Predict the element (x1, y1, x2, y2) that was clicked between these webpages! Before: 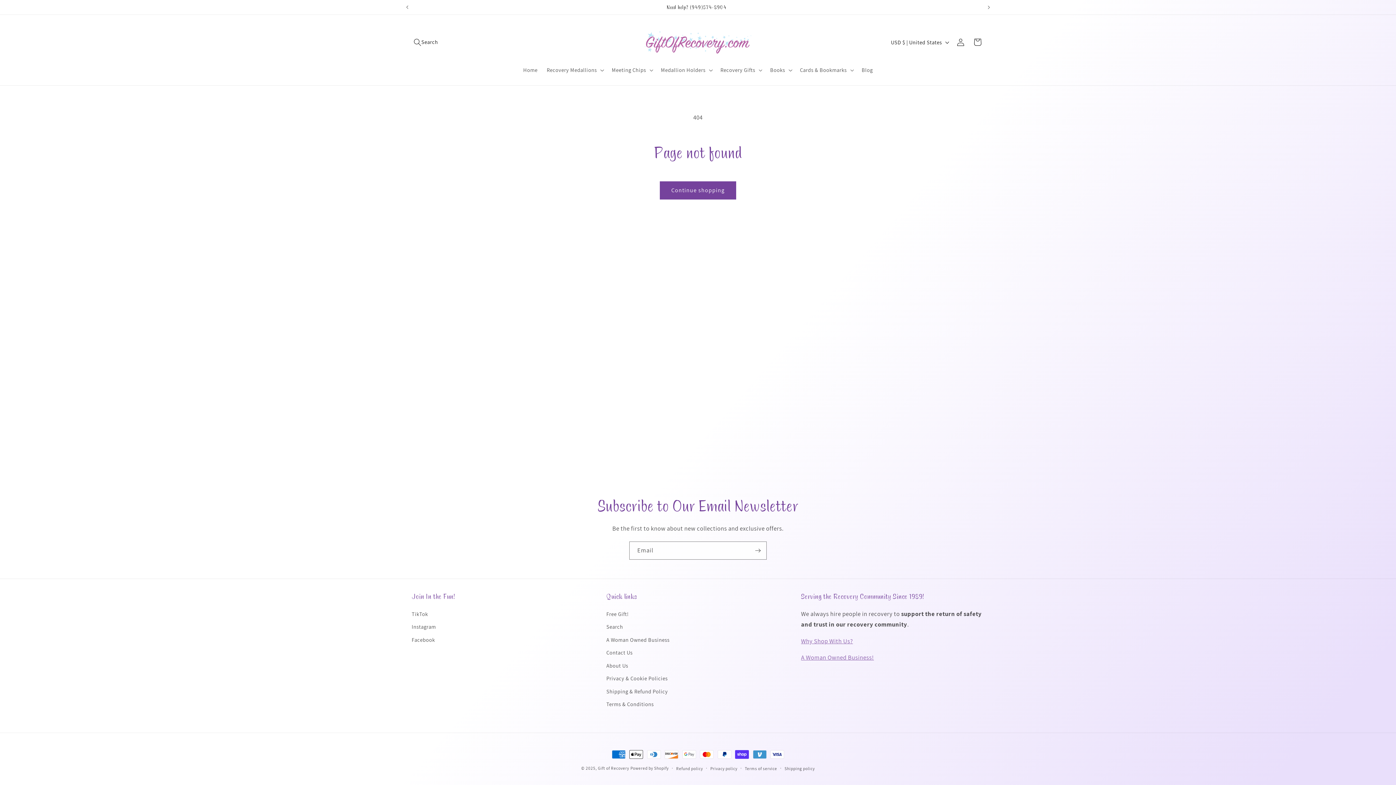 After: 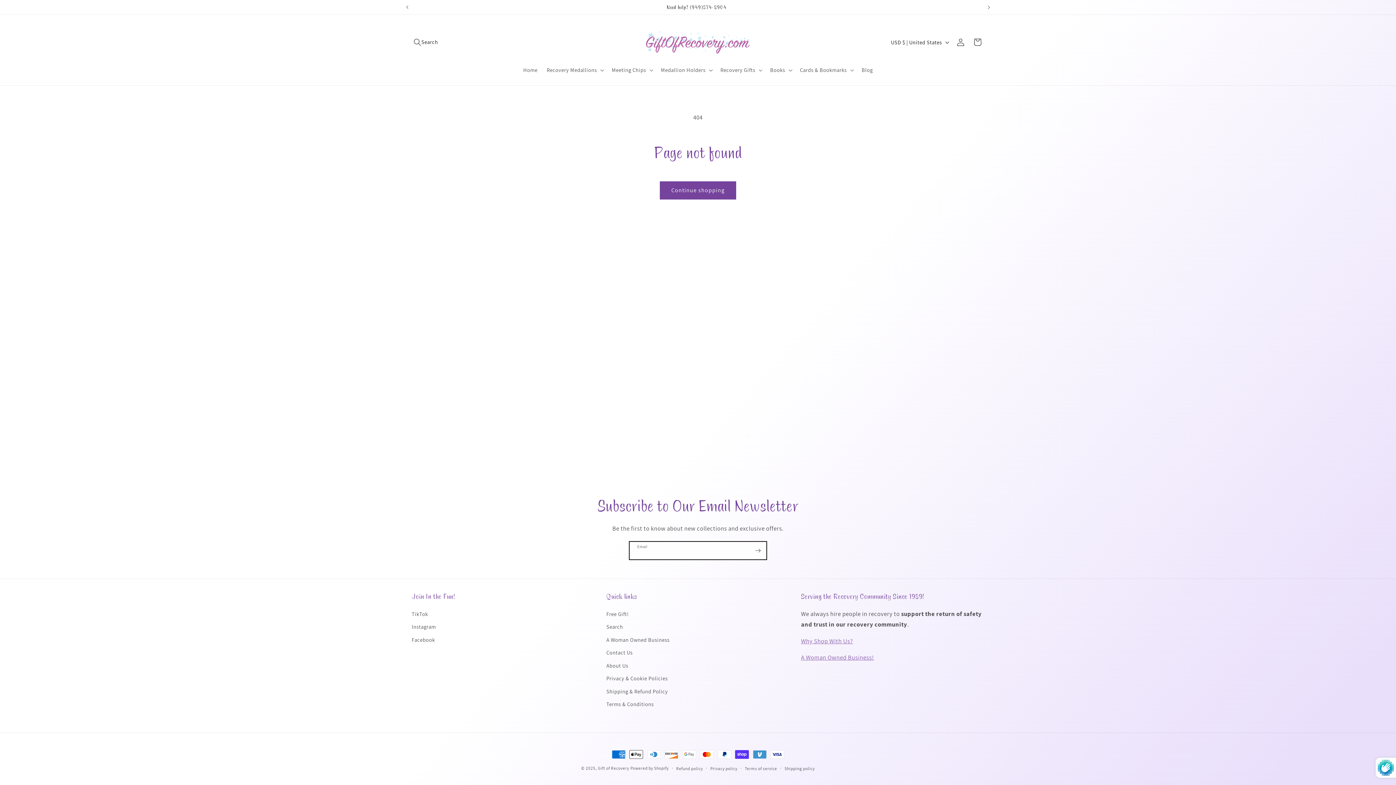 Action: bbox: (749, 541, 766, 559) label: Subscribe